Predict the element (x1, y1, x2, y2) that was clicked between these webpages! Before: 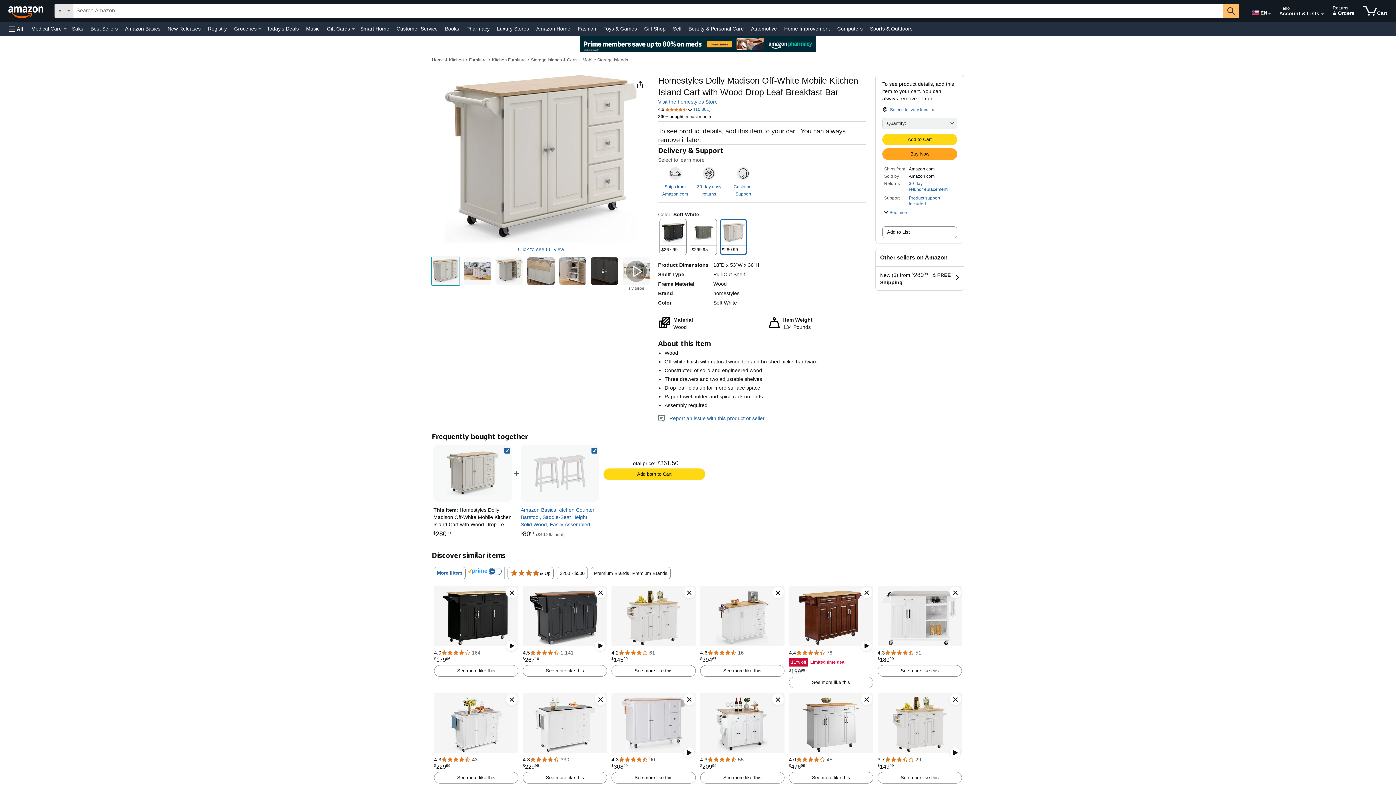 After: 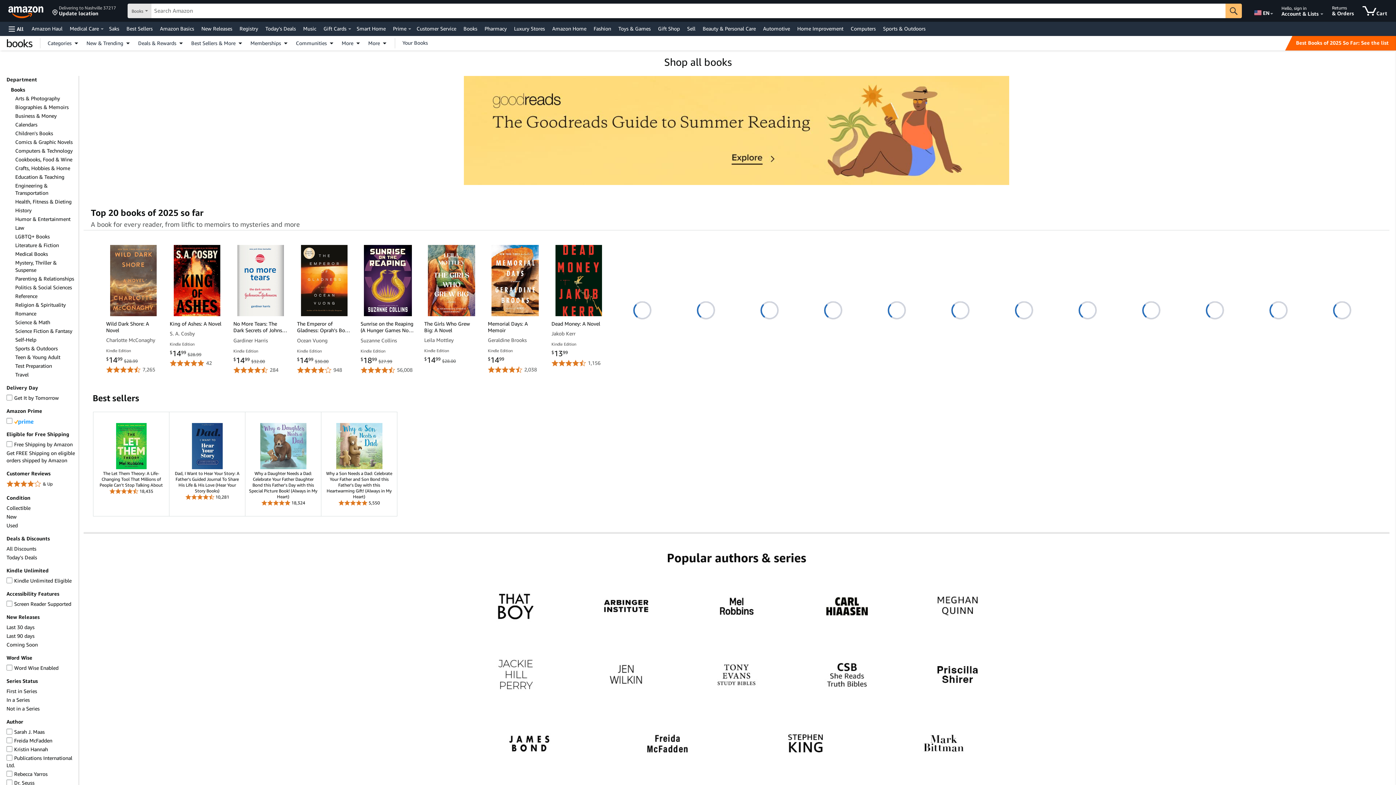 Action: label: Books bbox: (443, 23, 461, 33)